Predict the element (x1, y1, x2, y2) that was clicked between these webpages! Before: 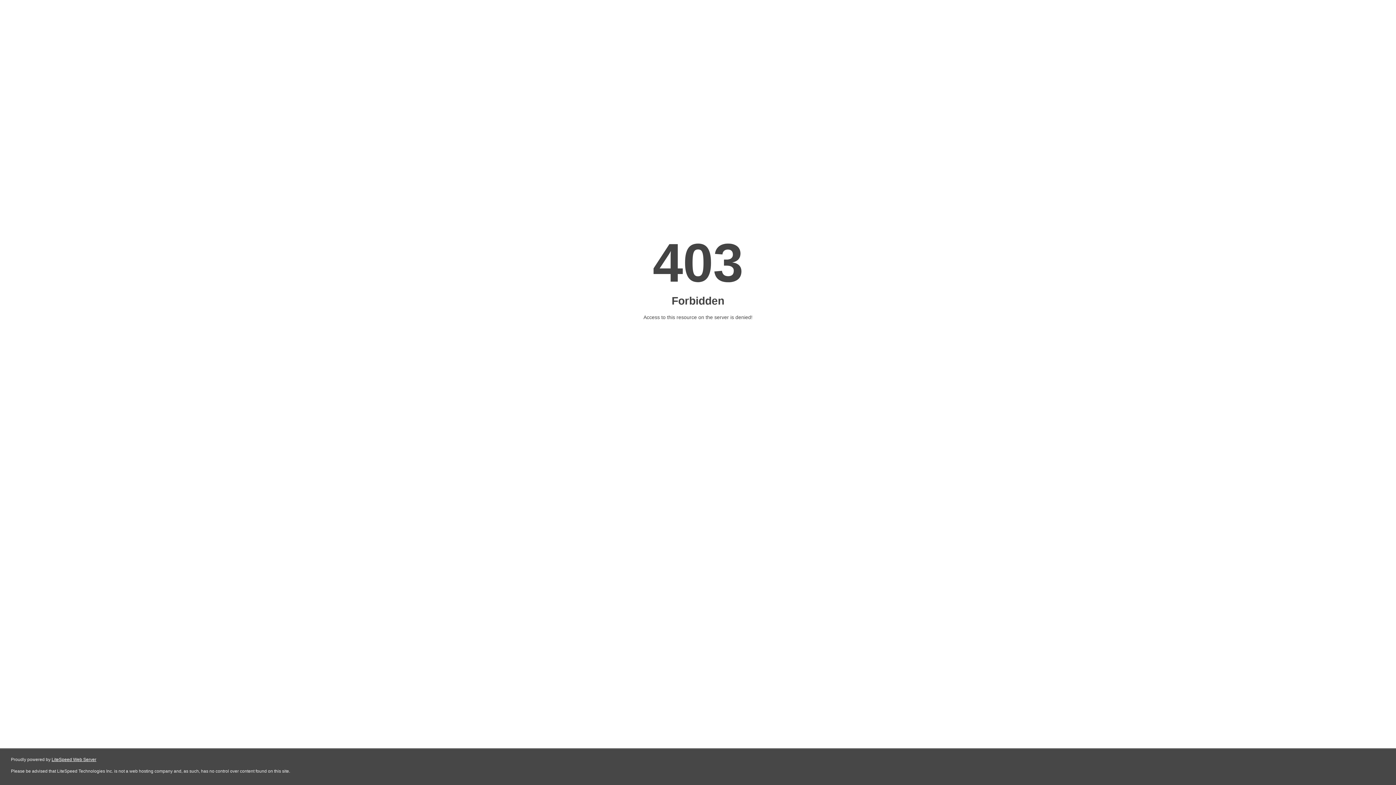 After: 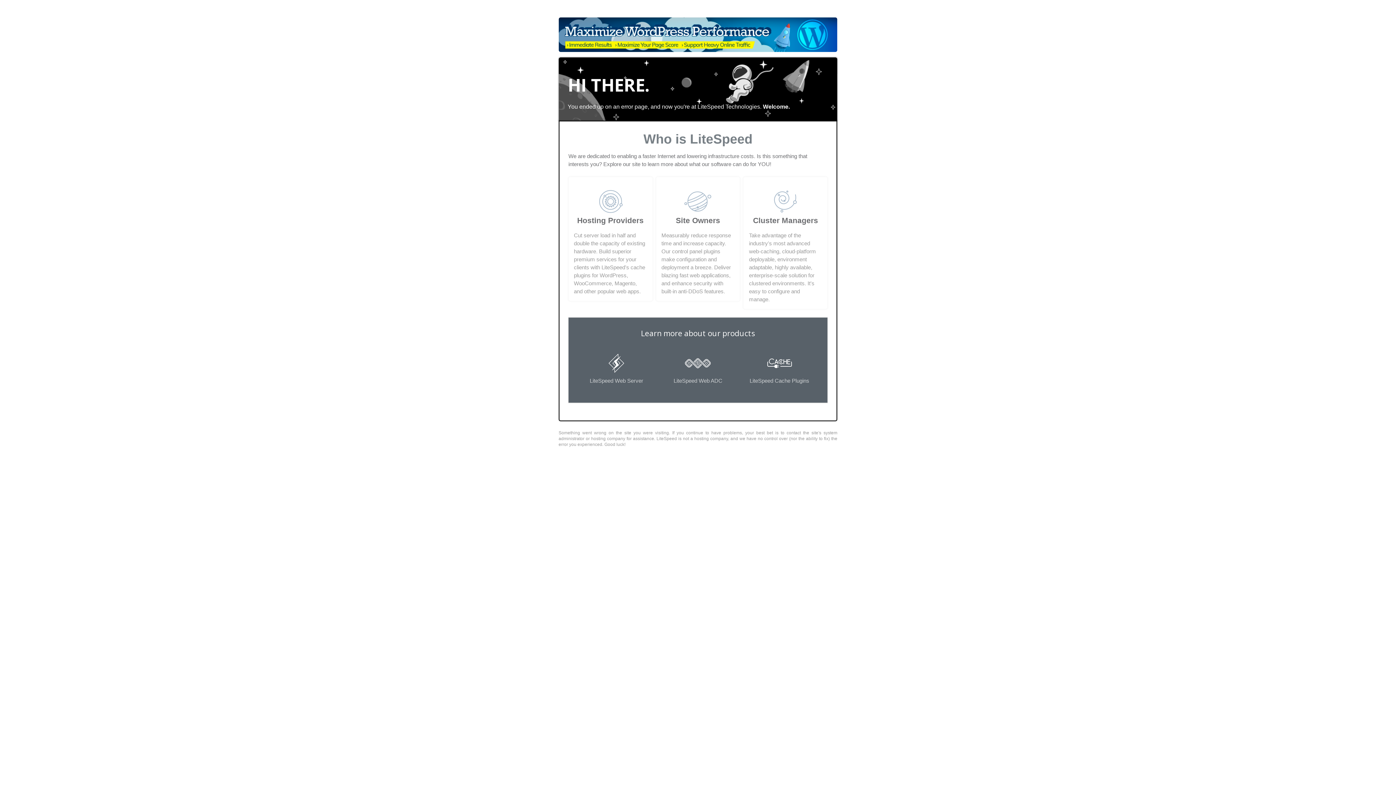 Action: label: LiteSpeed Web Server bbox: (51, 757, 96, 762)